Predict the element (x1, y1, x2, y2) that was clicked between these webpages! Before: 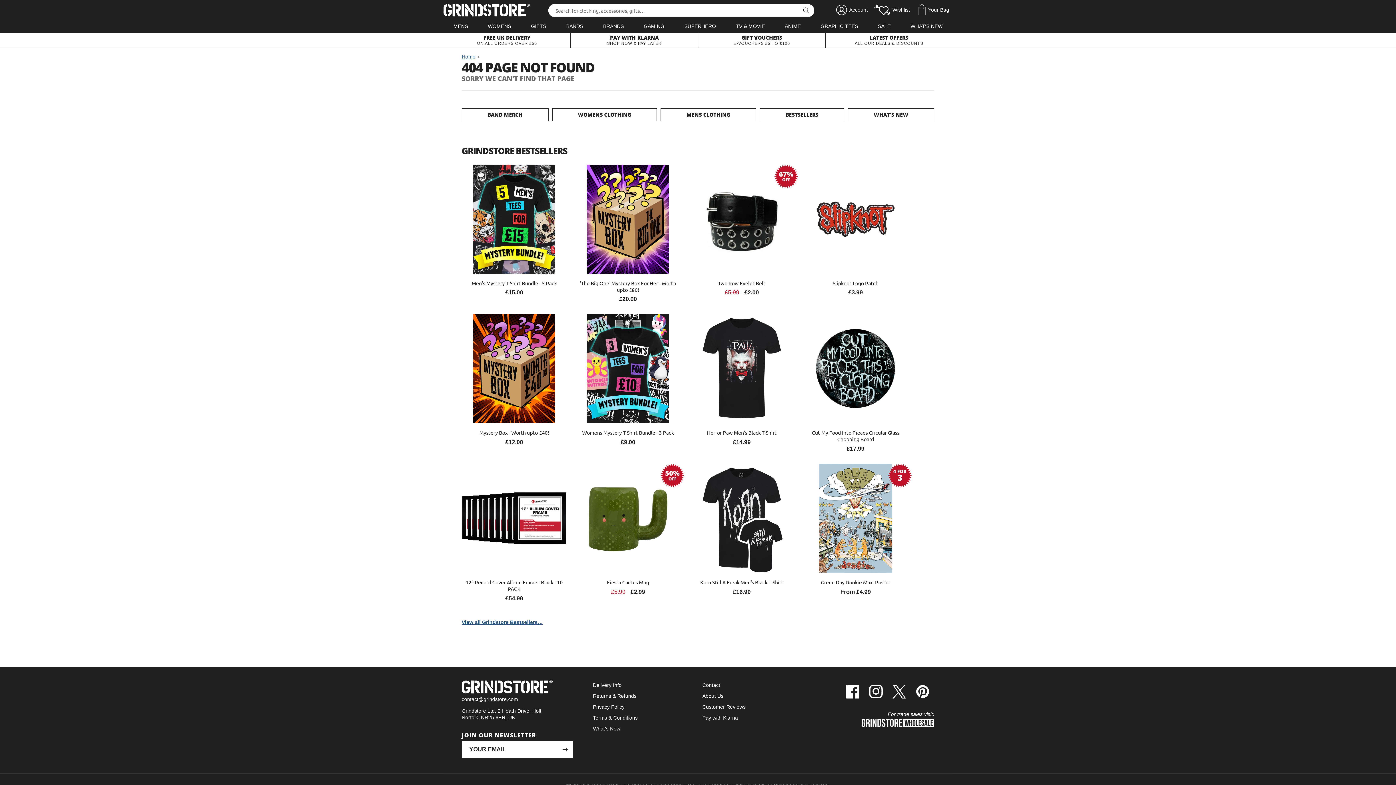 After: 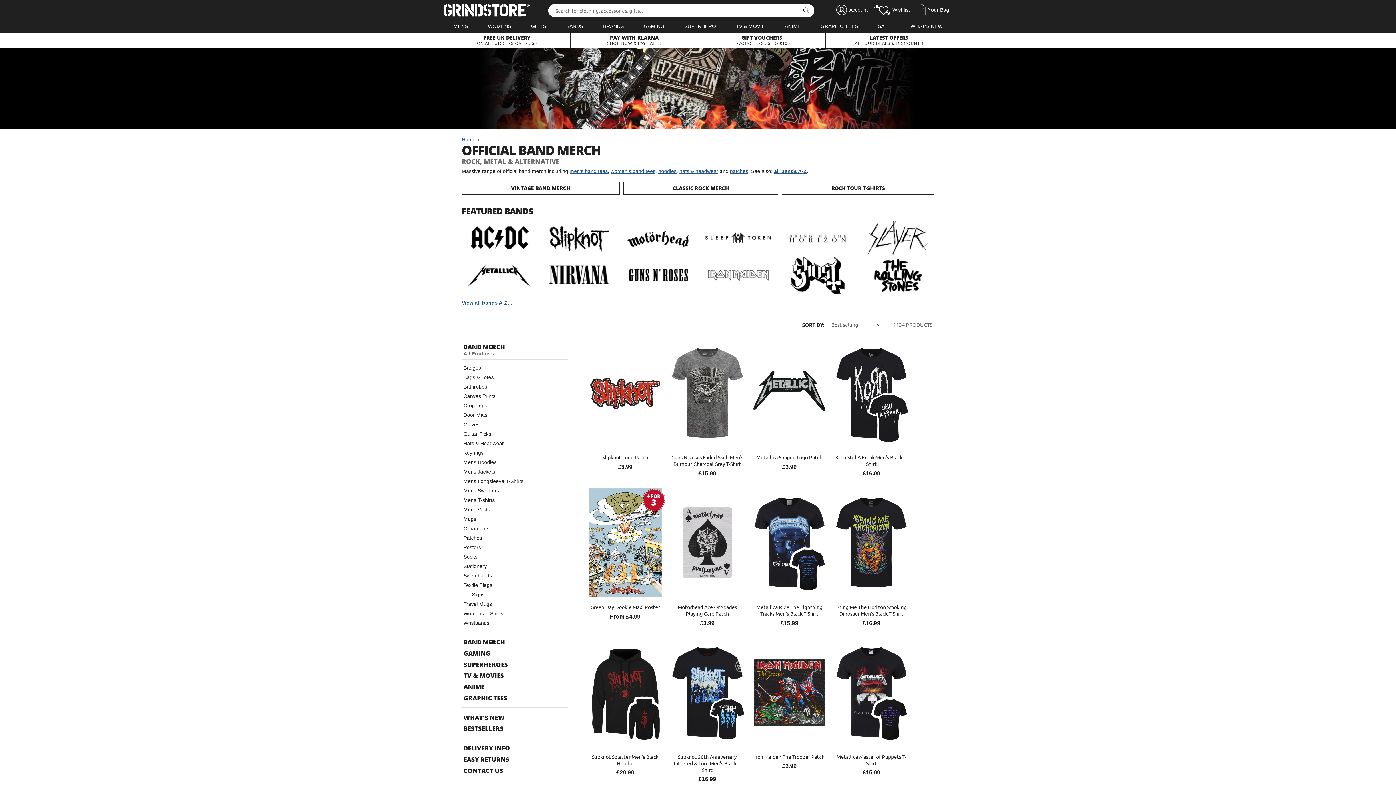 Action: label: BANDS bbox: (556, 20, 593, 32)